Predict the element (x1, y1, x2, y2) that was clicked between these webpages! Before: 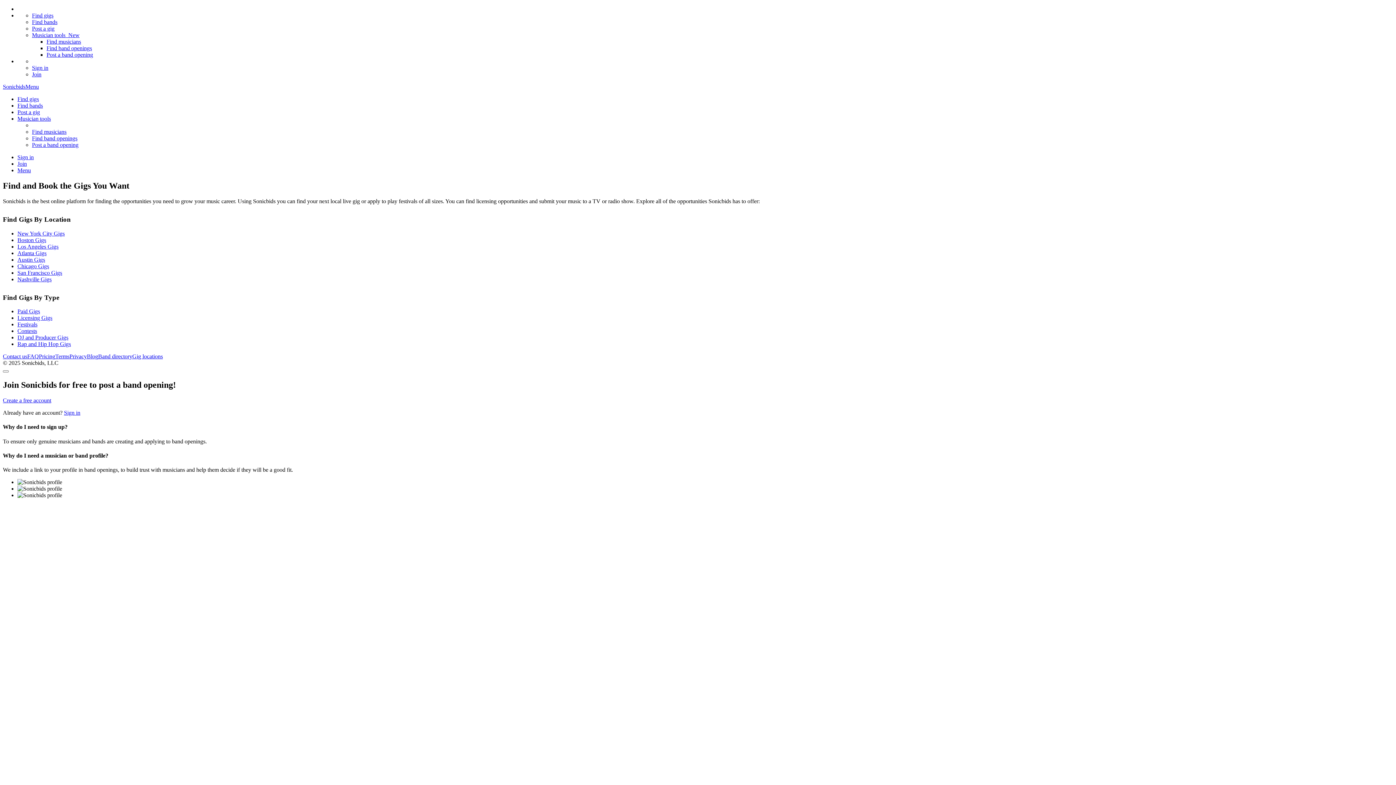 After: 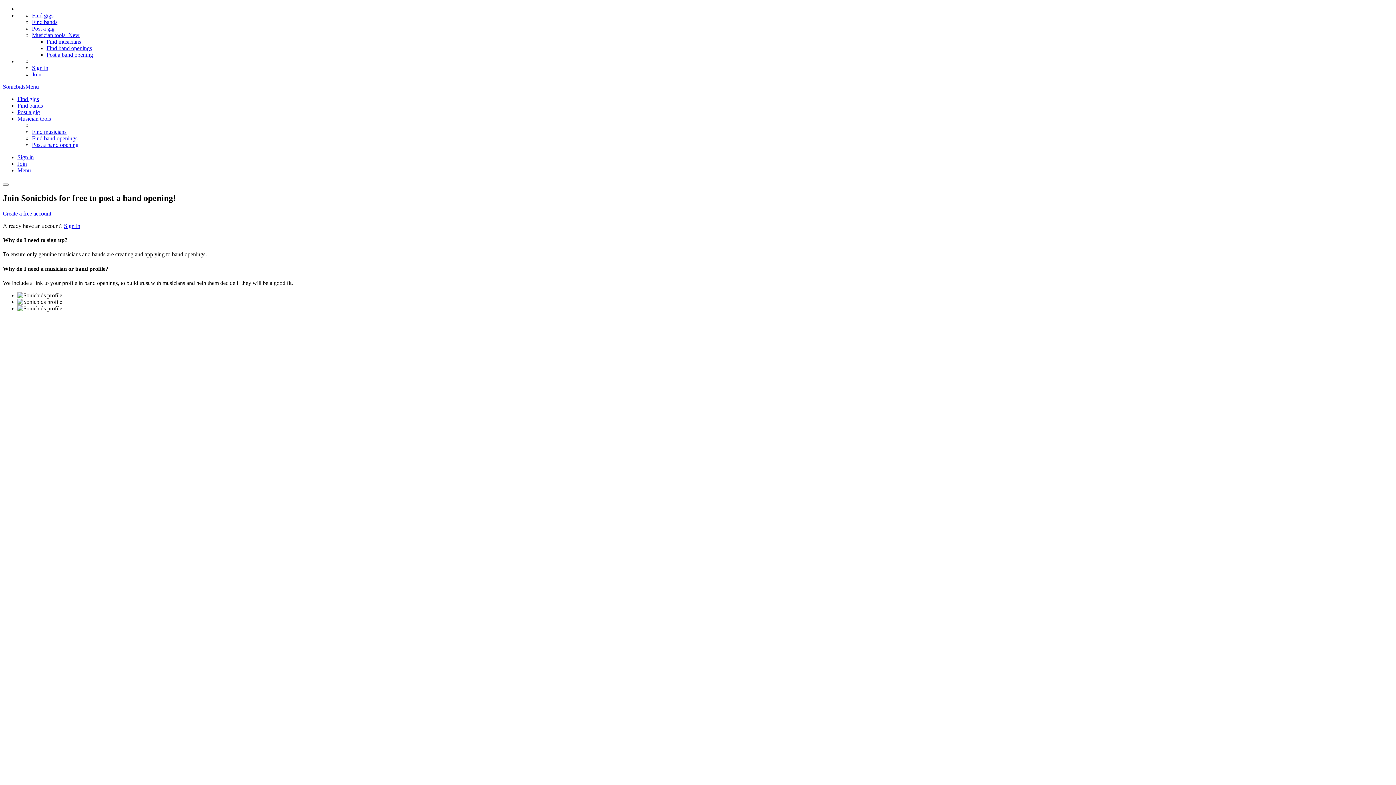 Action: bbox: (32, 12, 53, 18) label: Find gigs